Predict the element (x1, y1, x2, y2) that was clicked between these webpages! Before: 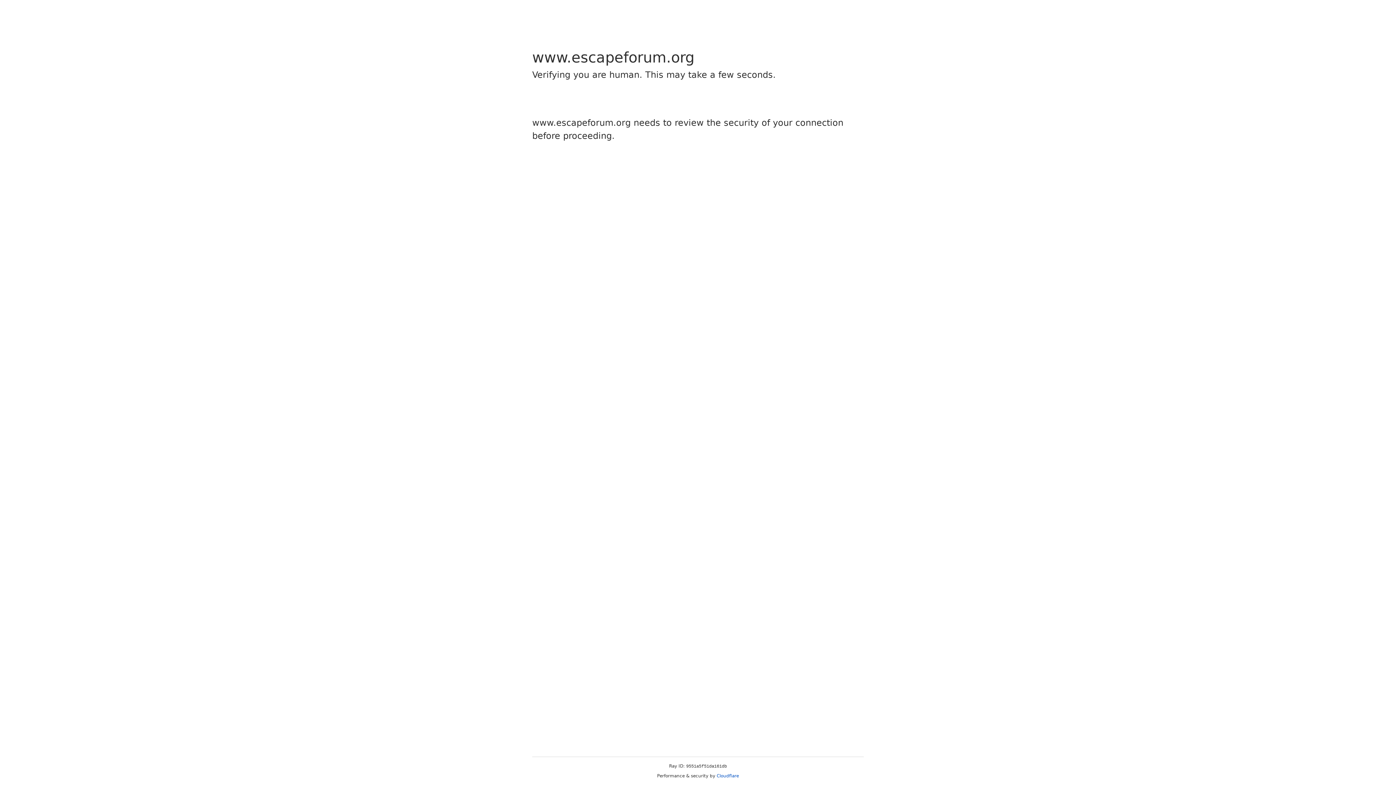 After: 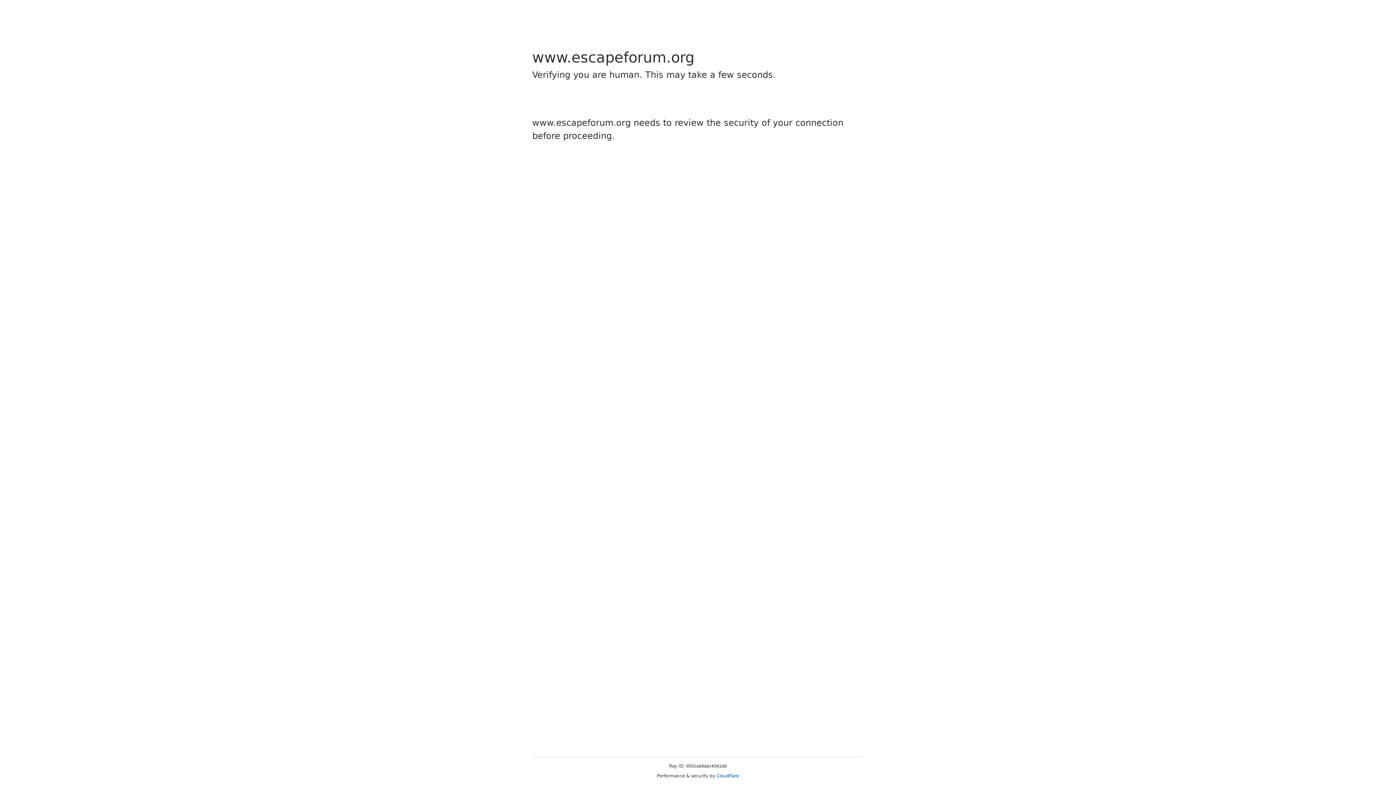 Action: label: Cloudflare bbox: (716, 773, 739, 778)